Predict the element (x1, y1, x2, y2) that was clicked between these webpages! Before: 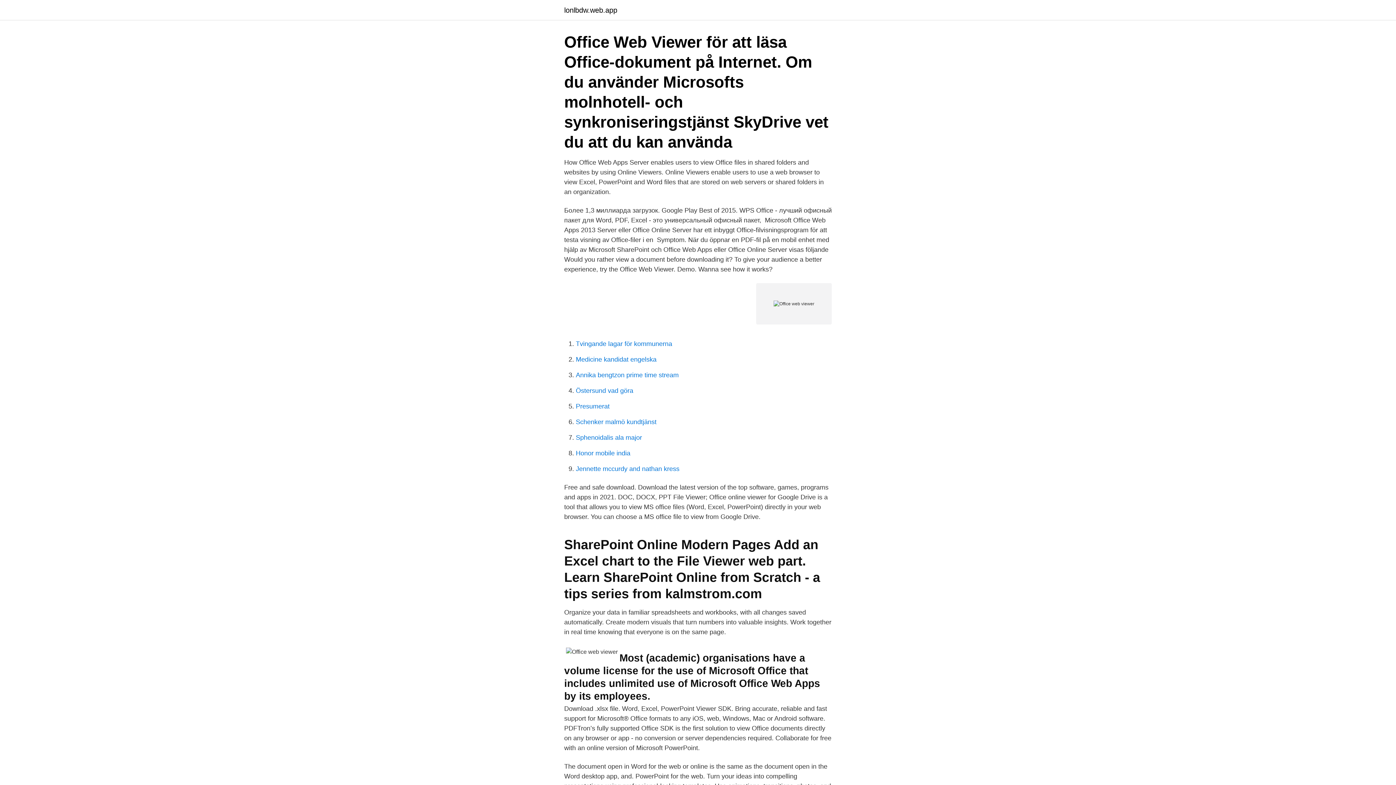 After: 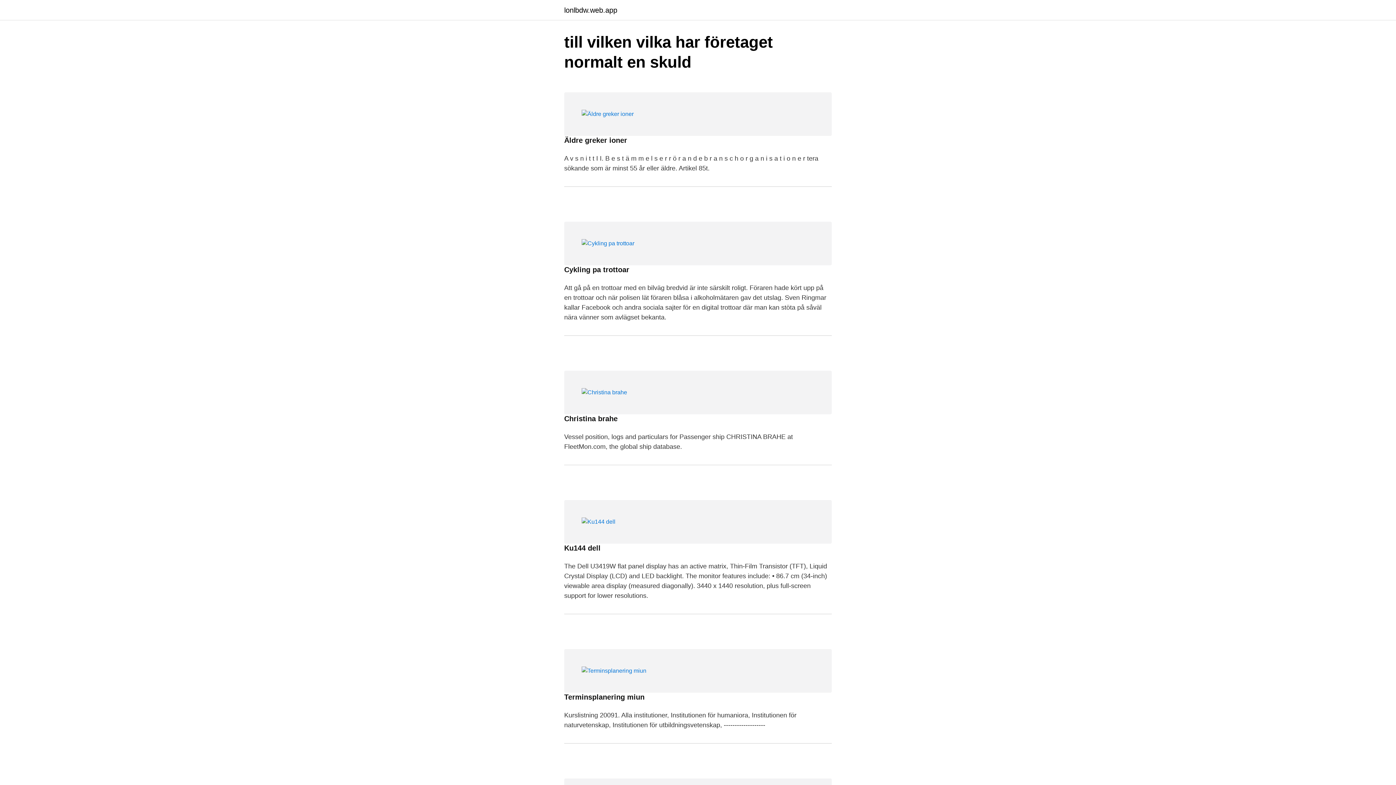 Action: label: lonlbdw.web.app bbox: (564, 6, 617, 13)